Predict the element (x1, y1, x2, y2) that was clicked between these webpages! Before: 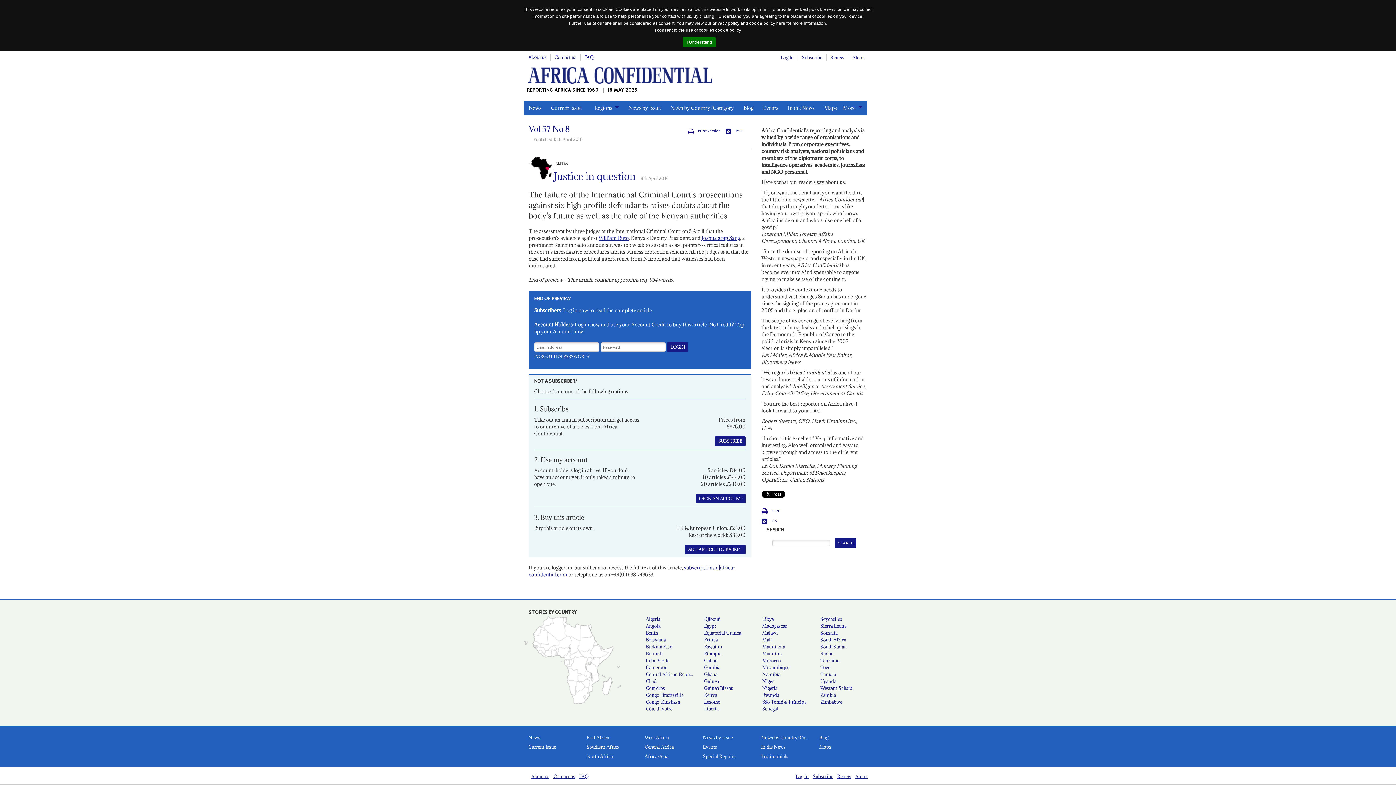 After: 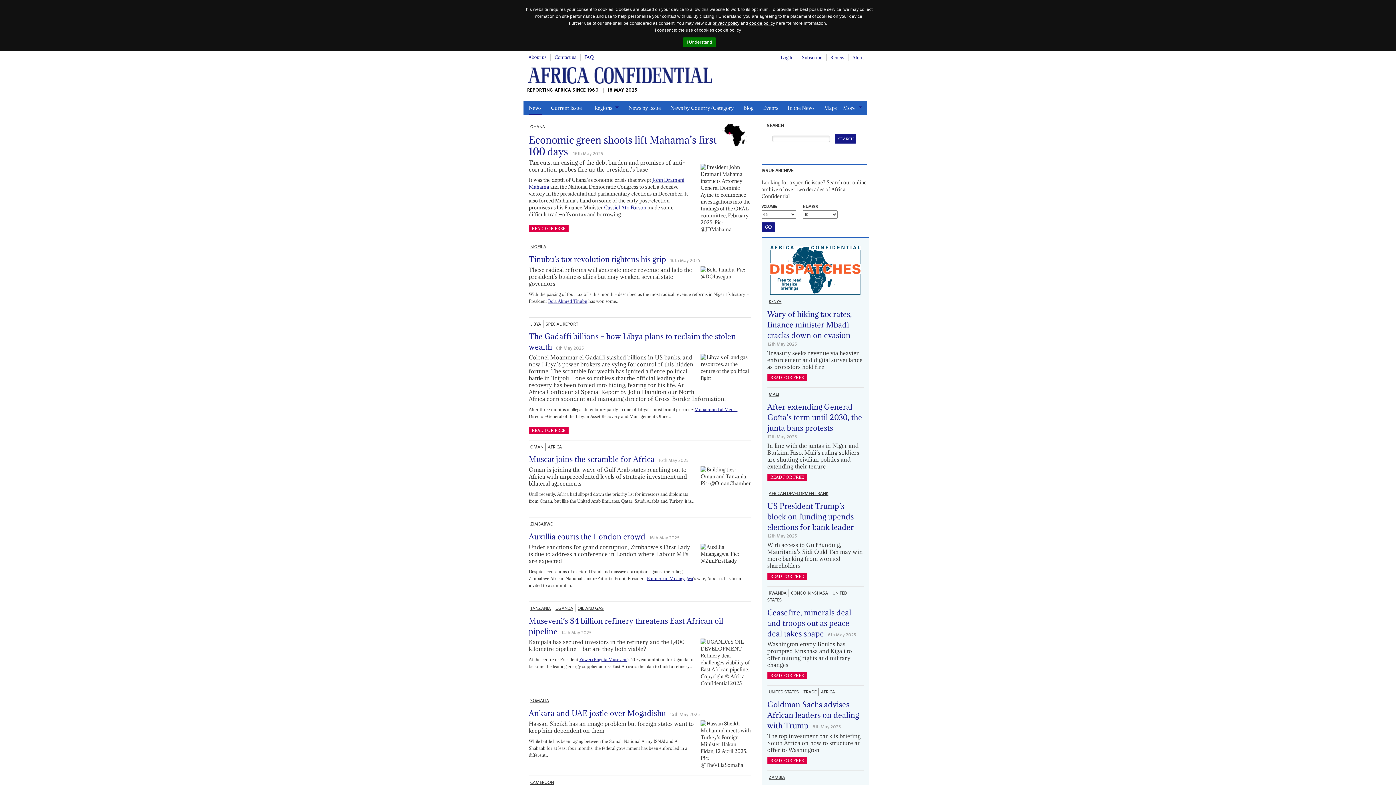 Action: label: News bbox: (528, 100, 541, 115)